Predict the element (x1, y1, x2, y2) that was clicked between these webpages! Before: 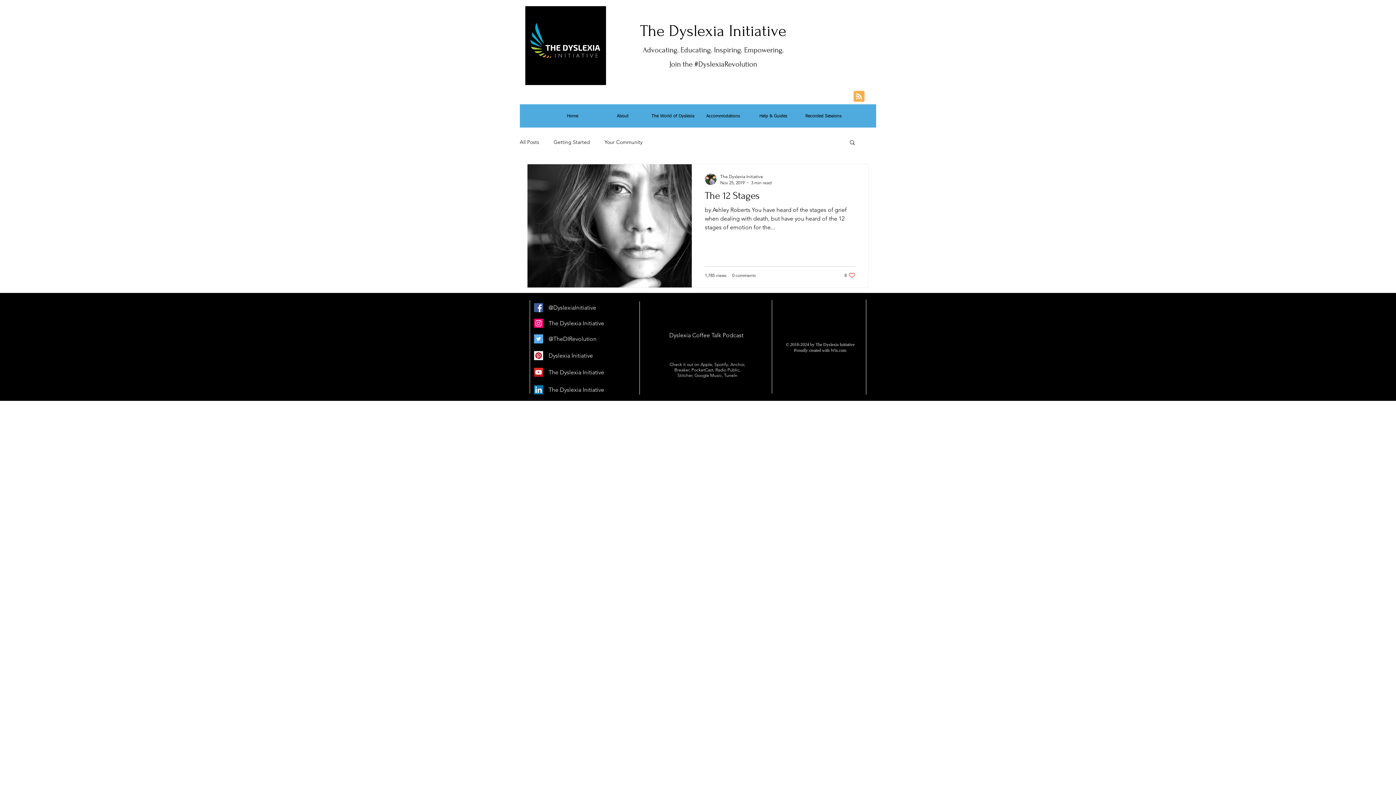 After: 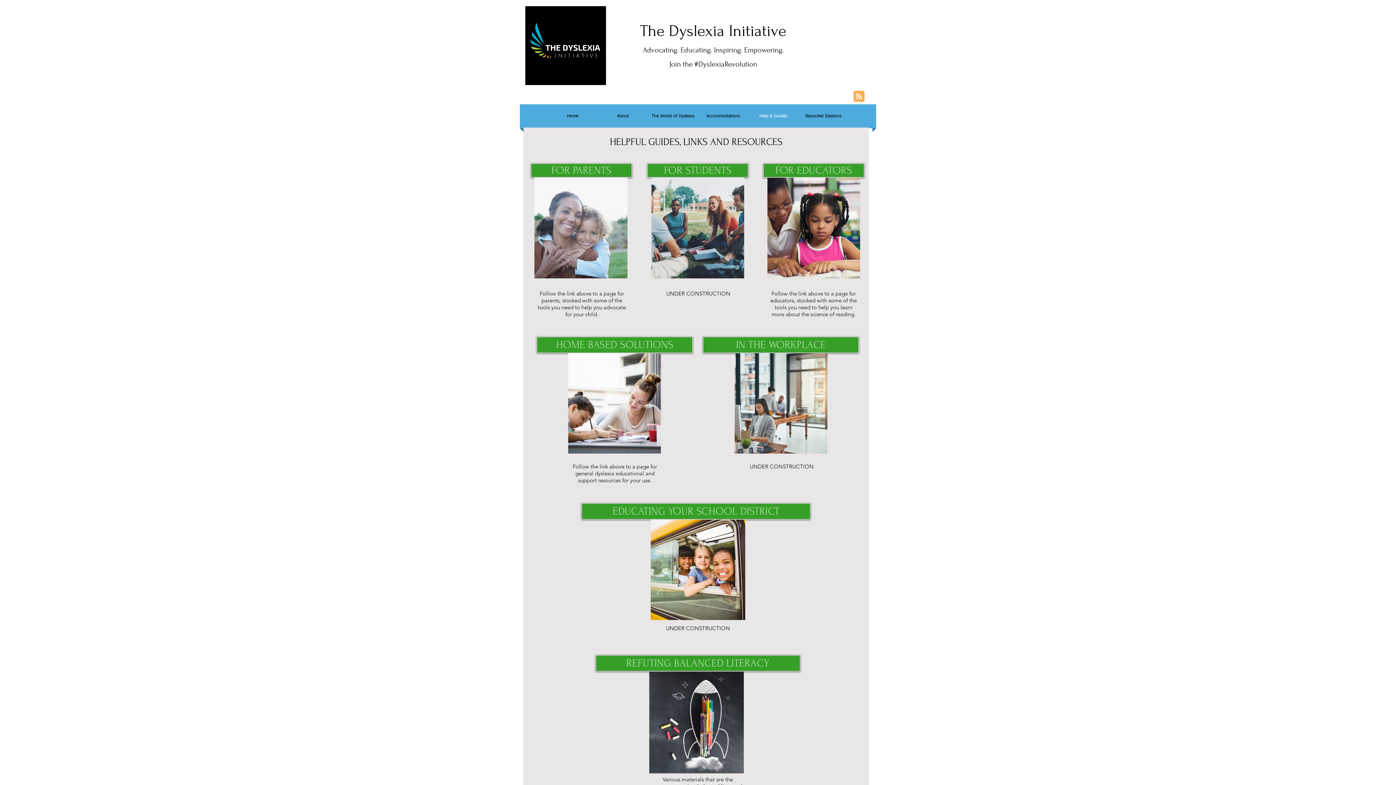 Action: label: Help & Guides bbox: (748, 104, 798, 128)